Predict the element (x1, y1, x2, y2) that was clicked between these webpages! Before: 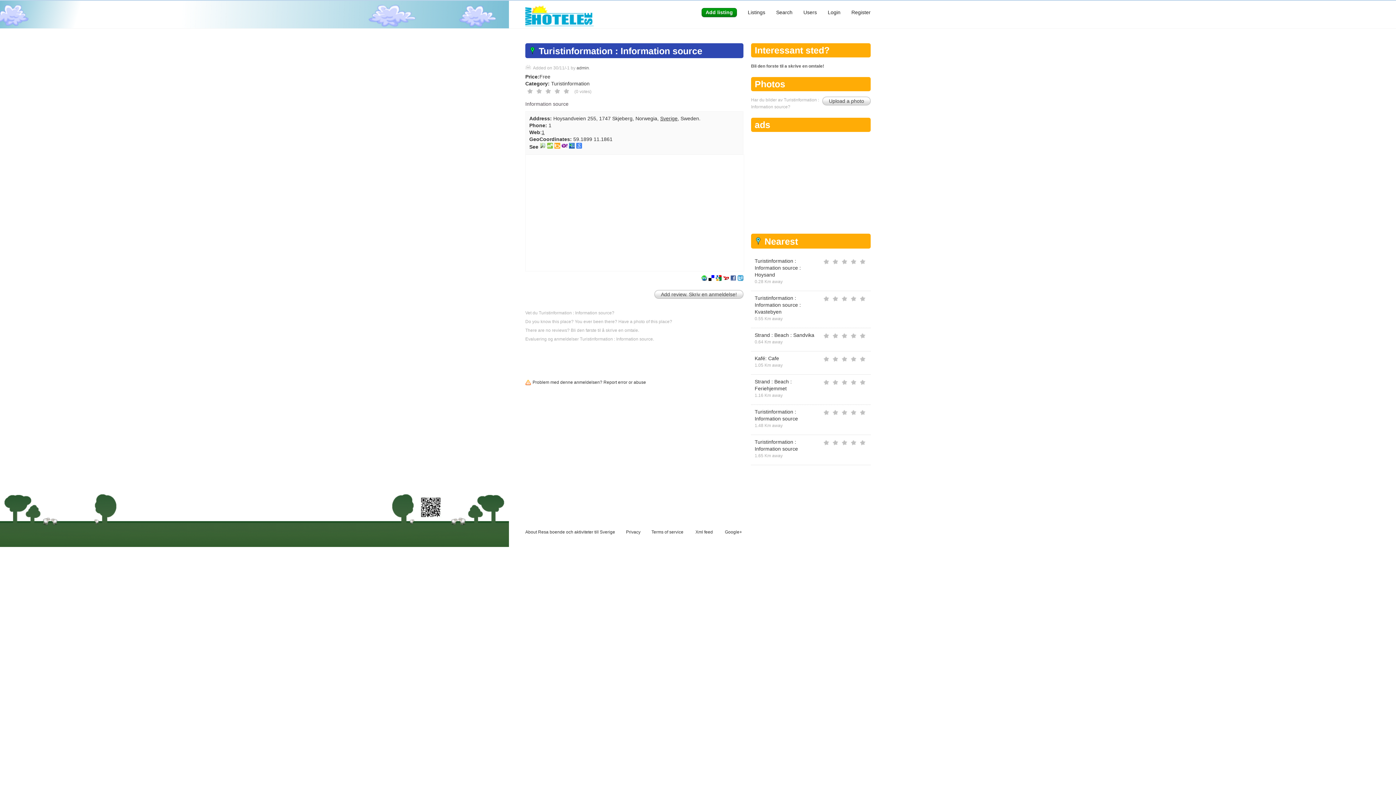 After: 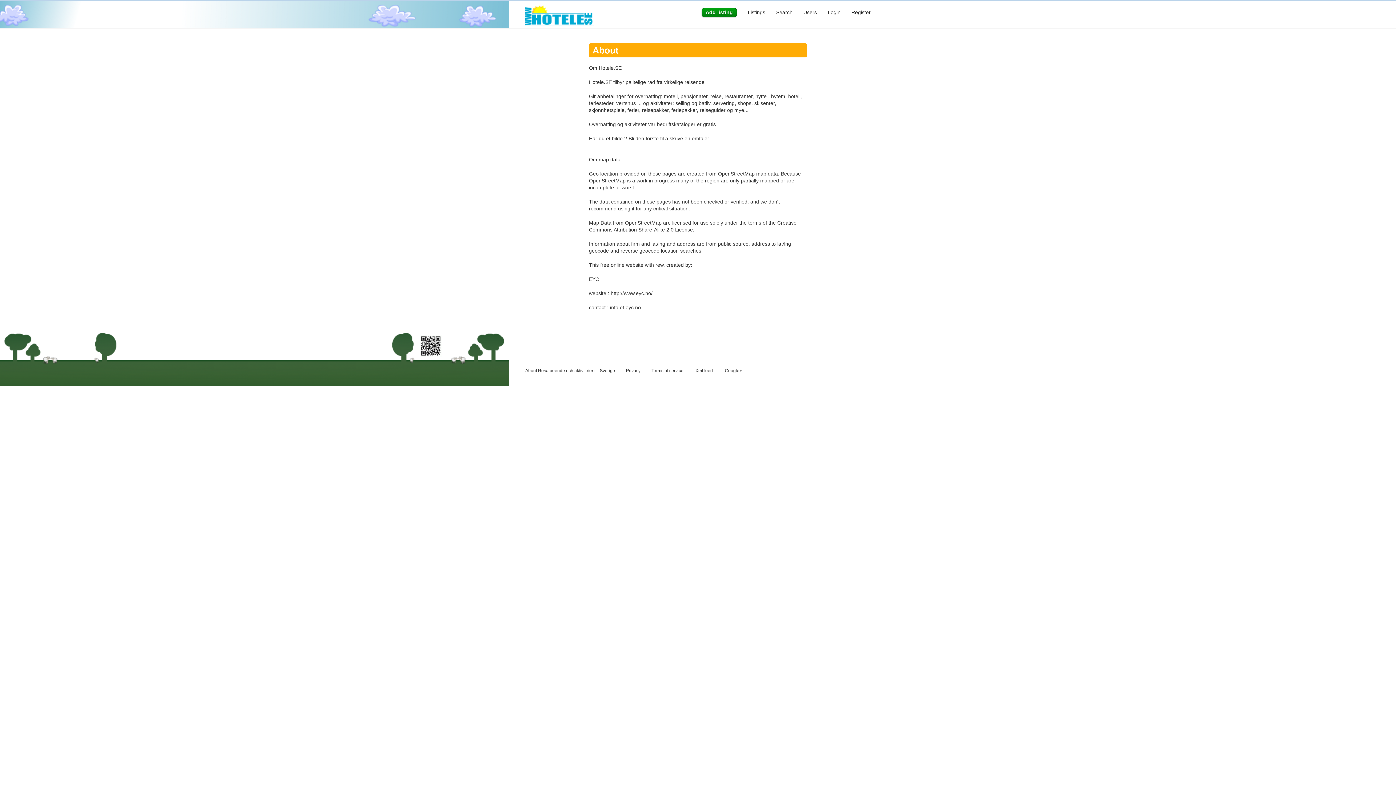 Action: bbox: (525, 529, 615, 534) label: About Resa boende och aktiviteter till Sverige